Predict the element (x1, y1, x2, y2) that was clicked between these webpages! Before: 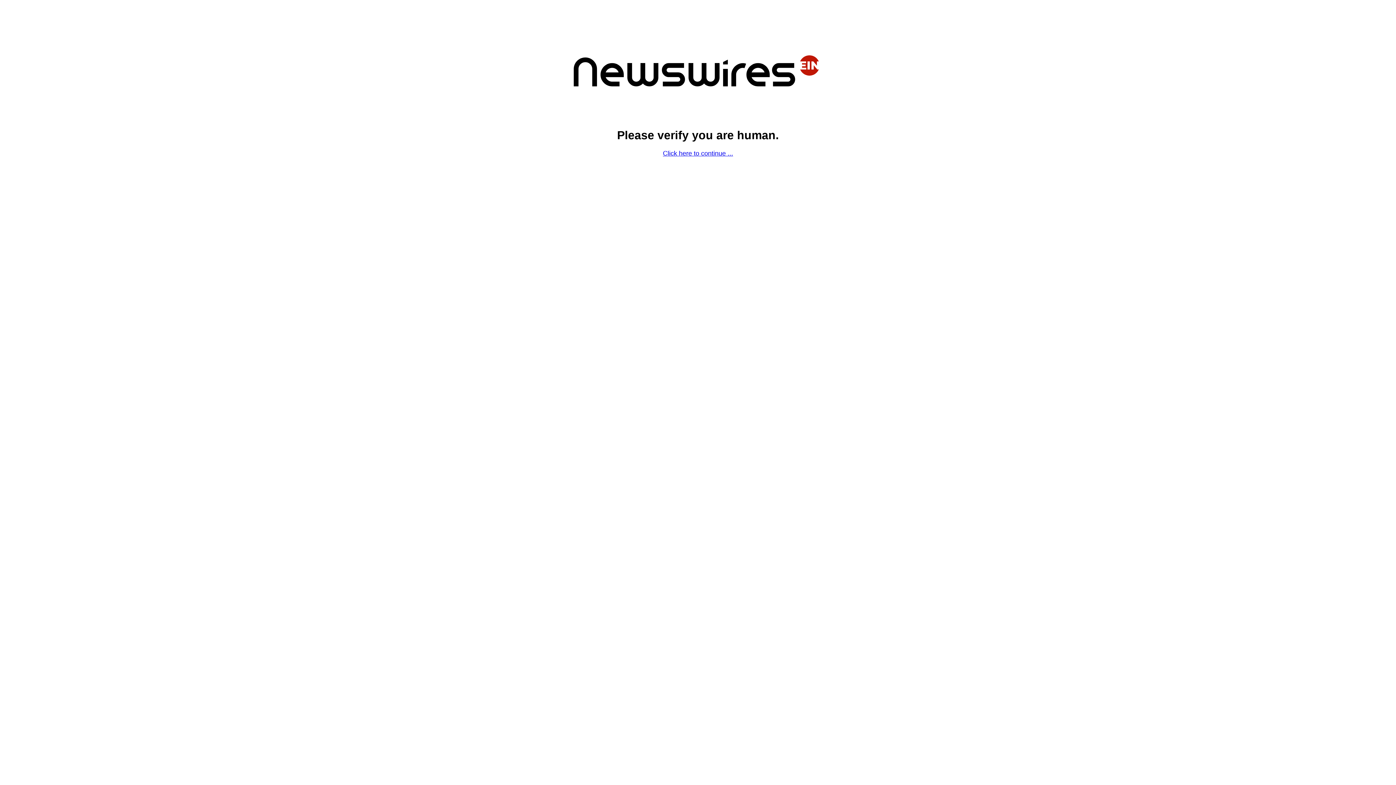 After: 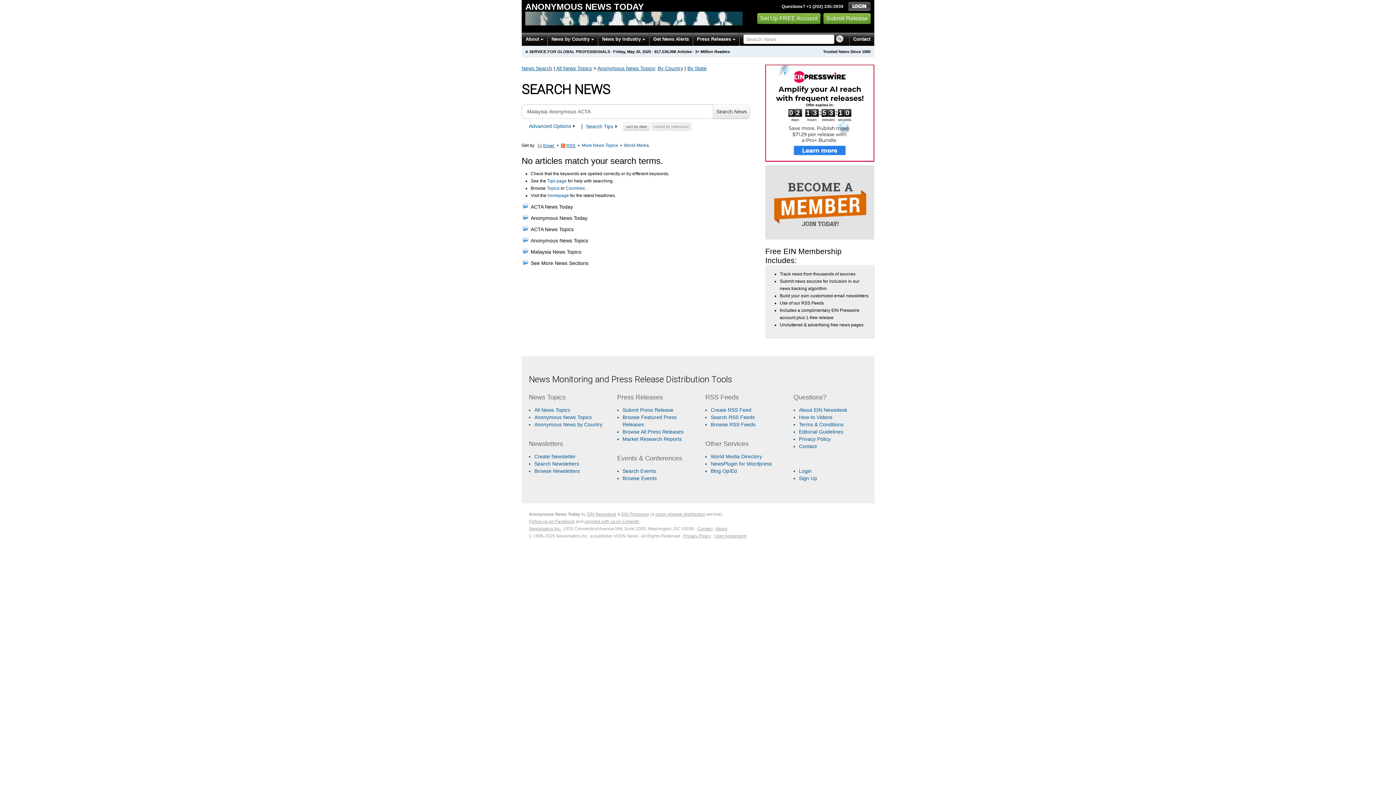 Action: label: Click here to continue ... bbox: (663, 149, 733, 157)